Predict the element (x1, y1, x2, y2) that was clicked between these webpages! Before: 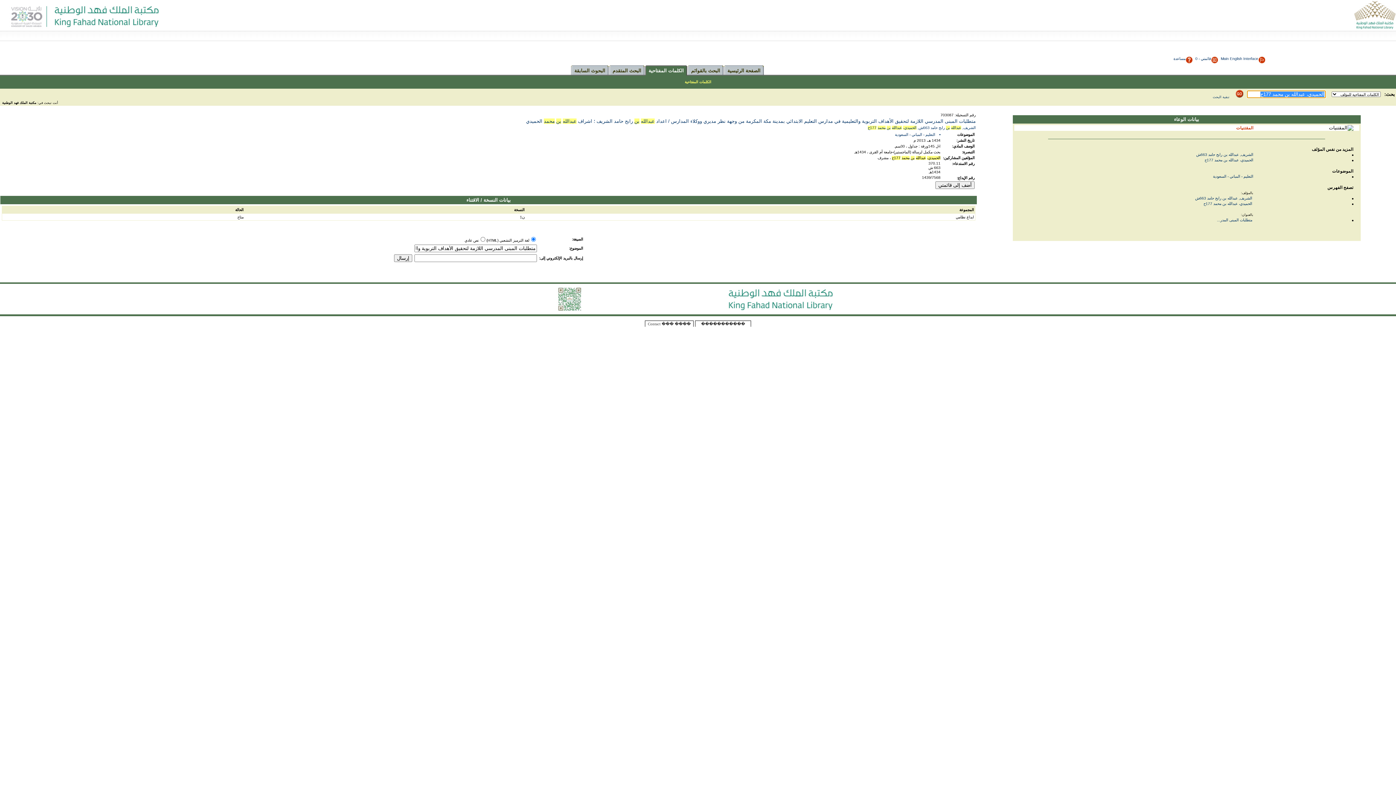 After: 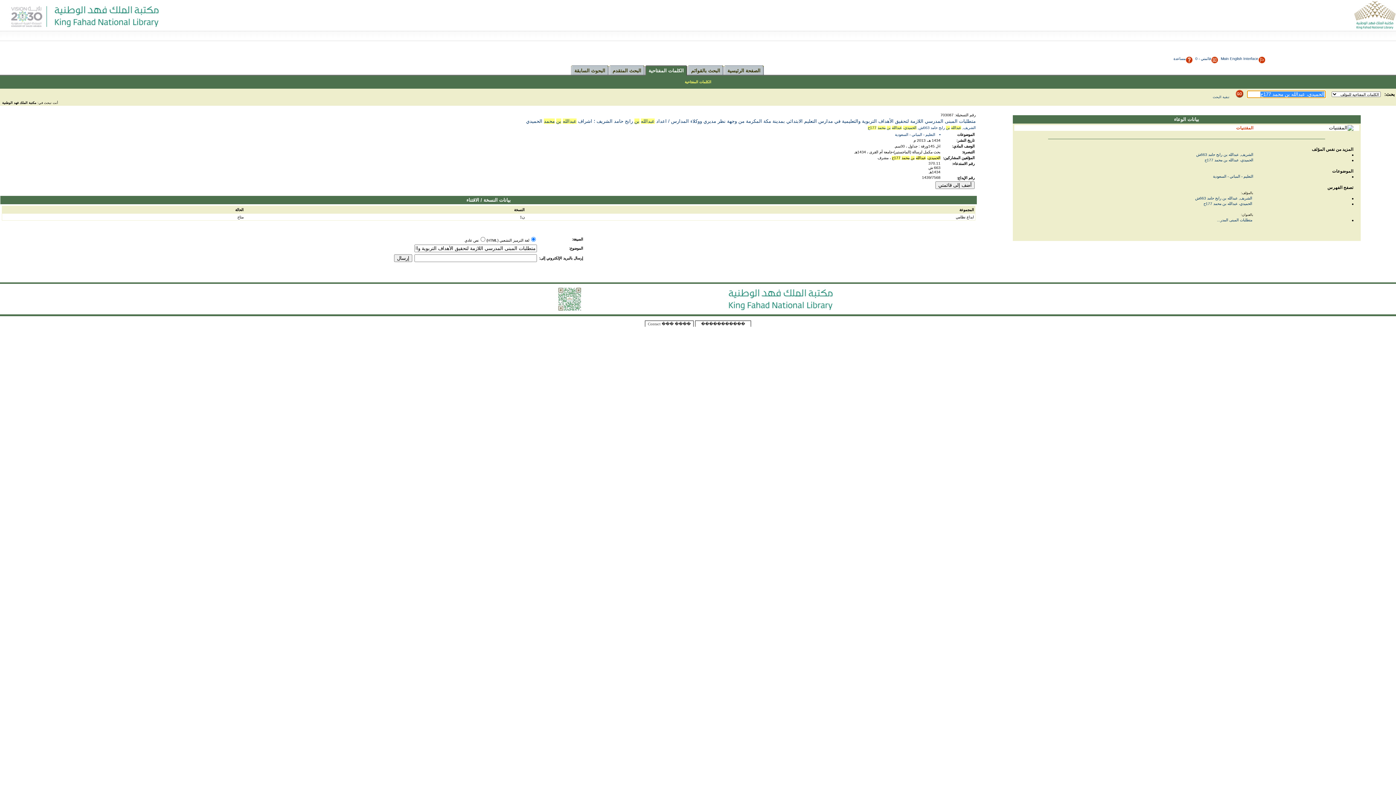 Action: bbox: (1331, 71, 1334, 75)